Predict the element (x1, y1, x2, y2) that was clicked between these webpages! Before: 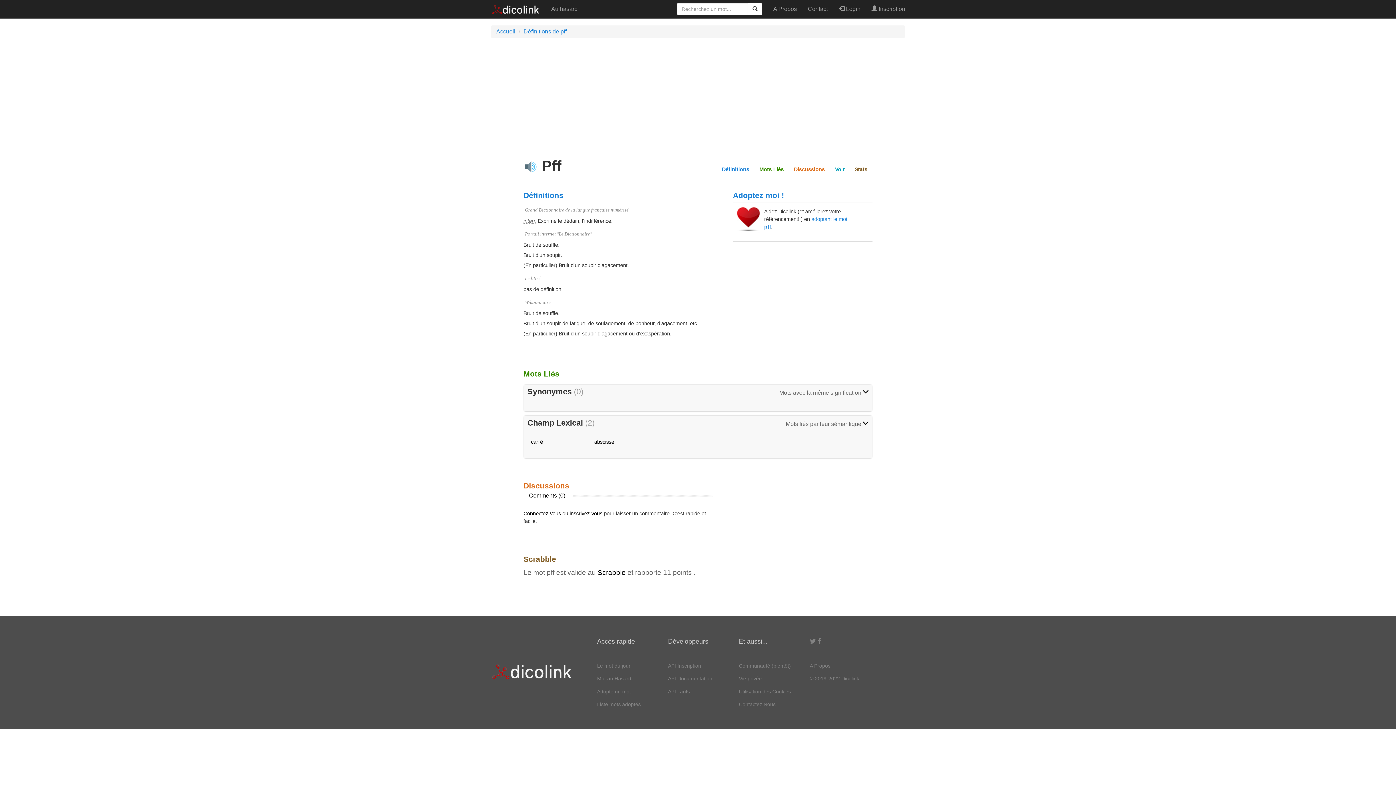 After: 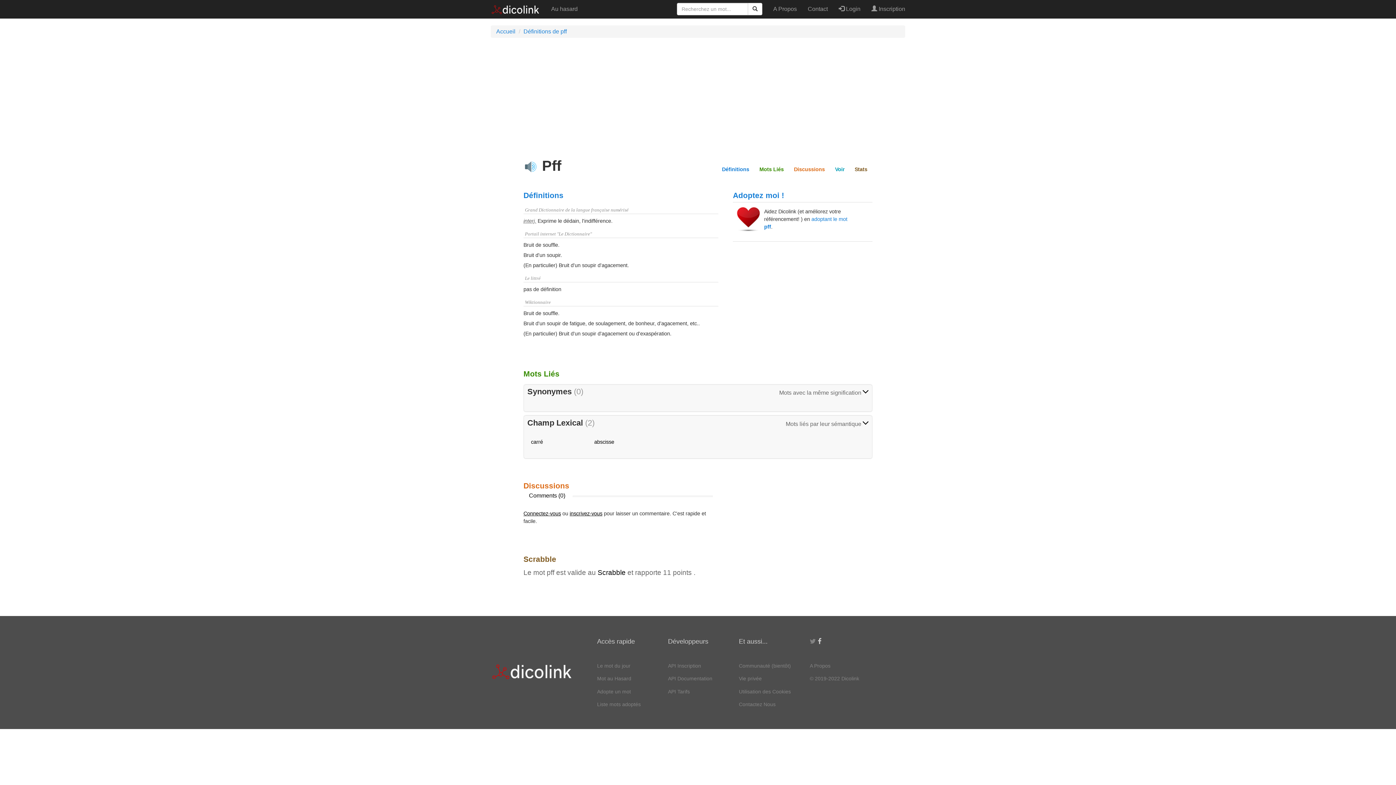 Action: bbox: (818, 638, 821, 645)